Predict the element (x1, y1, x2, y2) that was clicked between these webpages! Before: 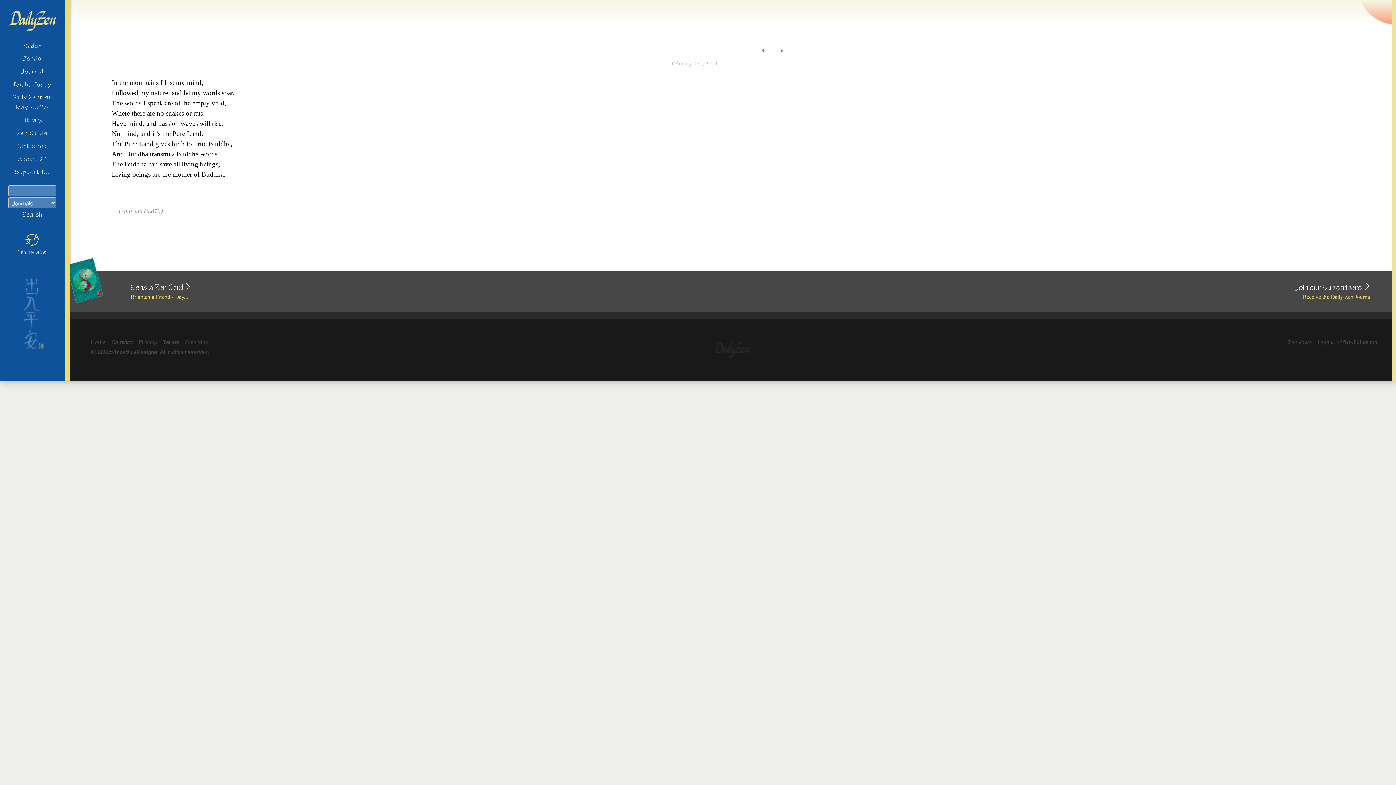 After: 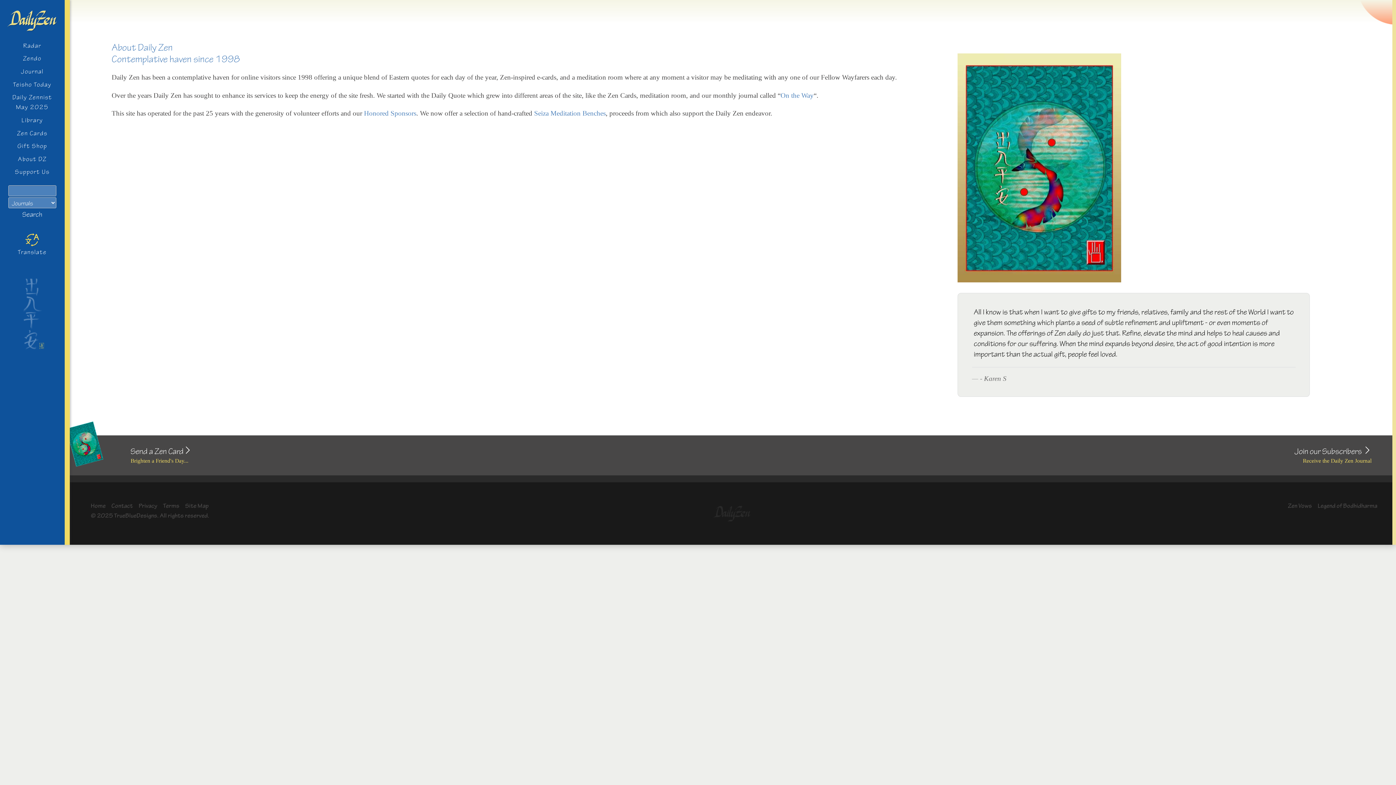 Action: bbox: (17, 152, 46, 165) label: About DZ